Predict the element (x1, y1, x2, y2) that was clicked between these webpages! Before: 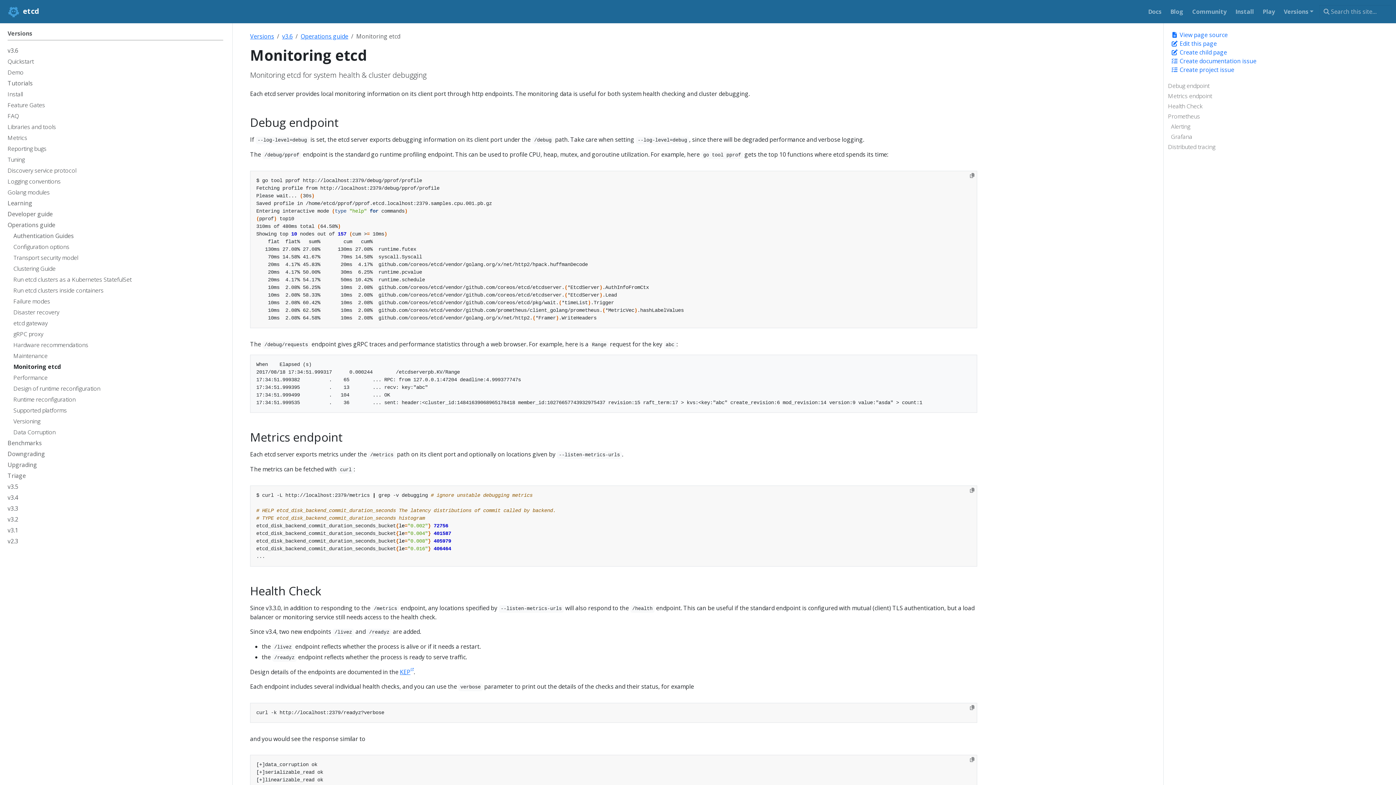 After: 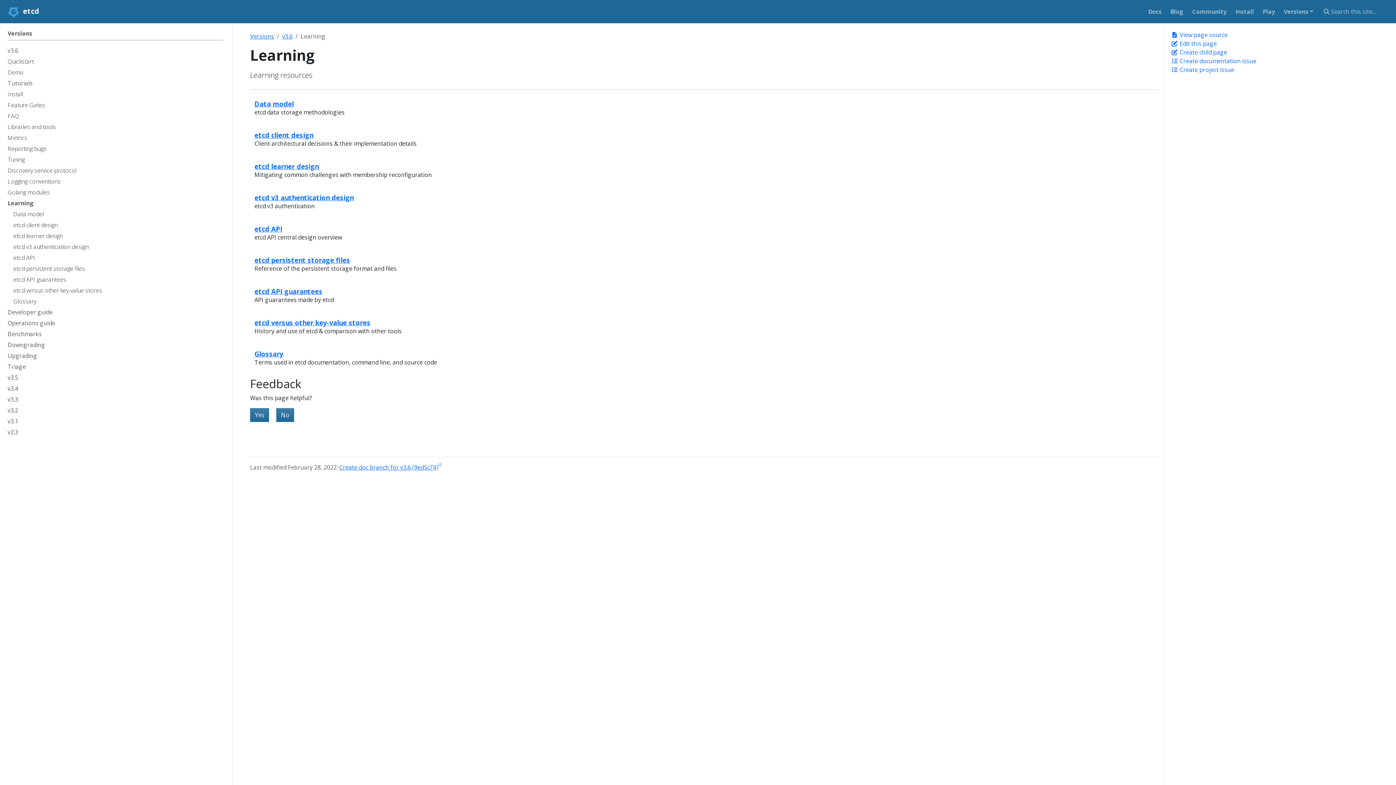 Action: bbox: (7, 198, 223, 209) label: Learning